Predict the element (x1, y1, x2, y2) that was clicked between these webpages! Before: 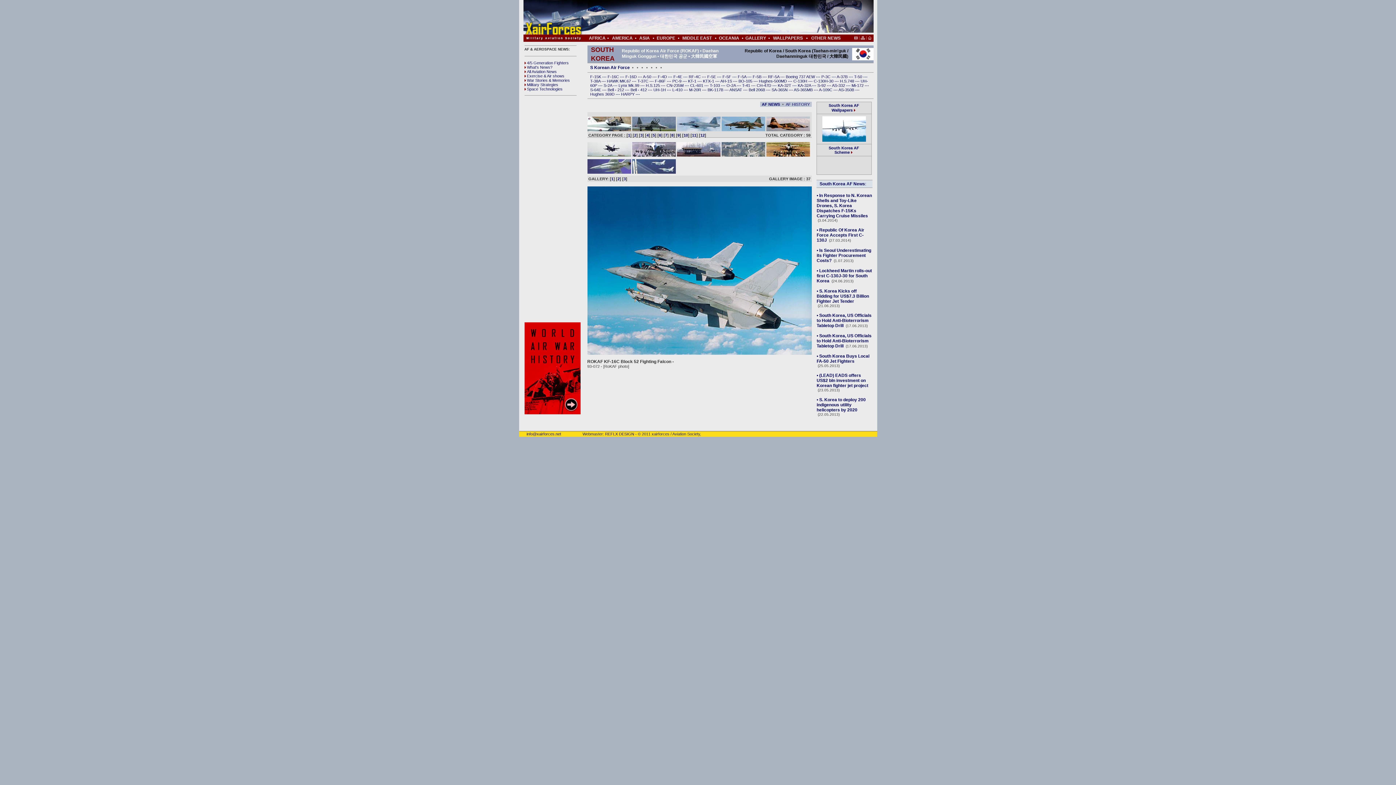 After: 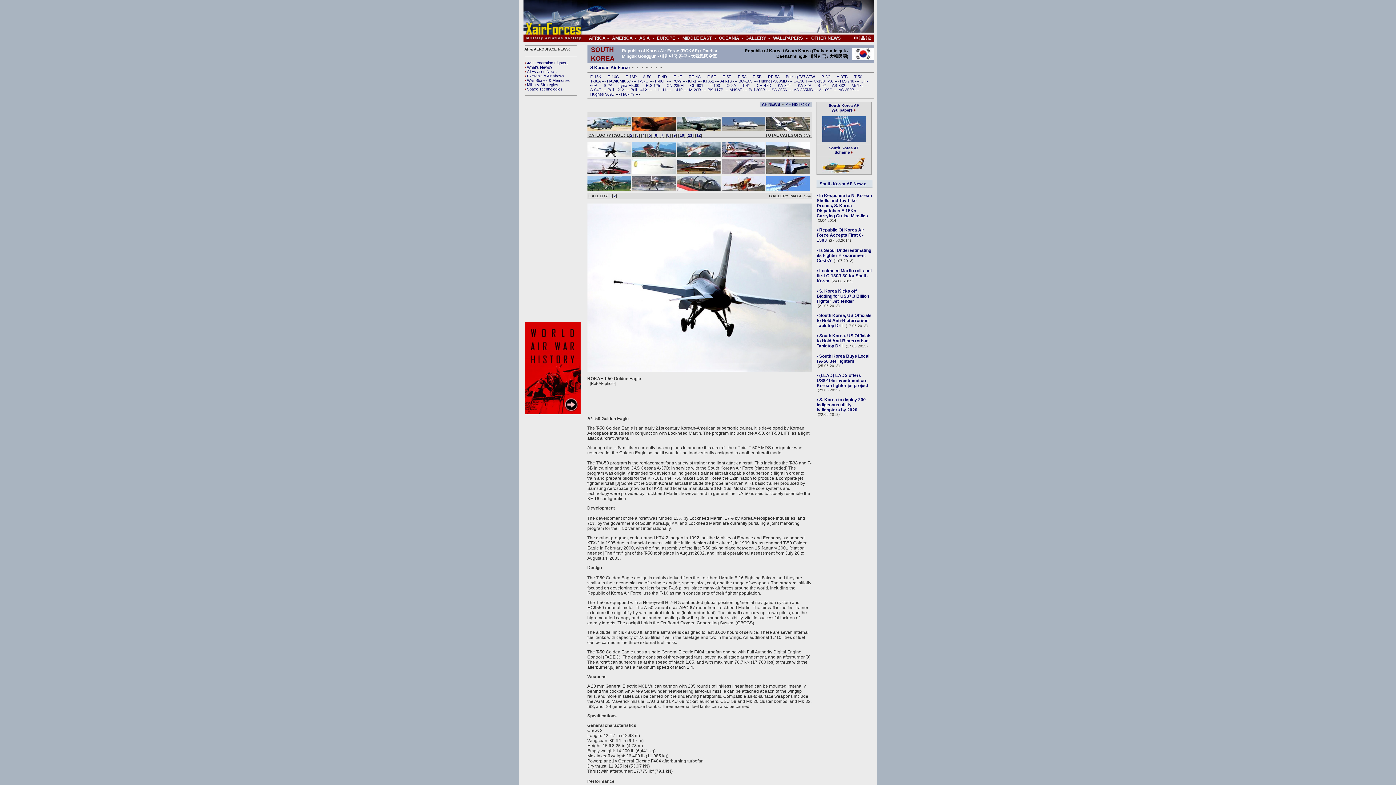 Action: label: T-50  bbox: (854, 74, 863, 78)